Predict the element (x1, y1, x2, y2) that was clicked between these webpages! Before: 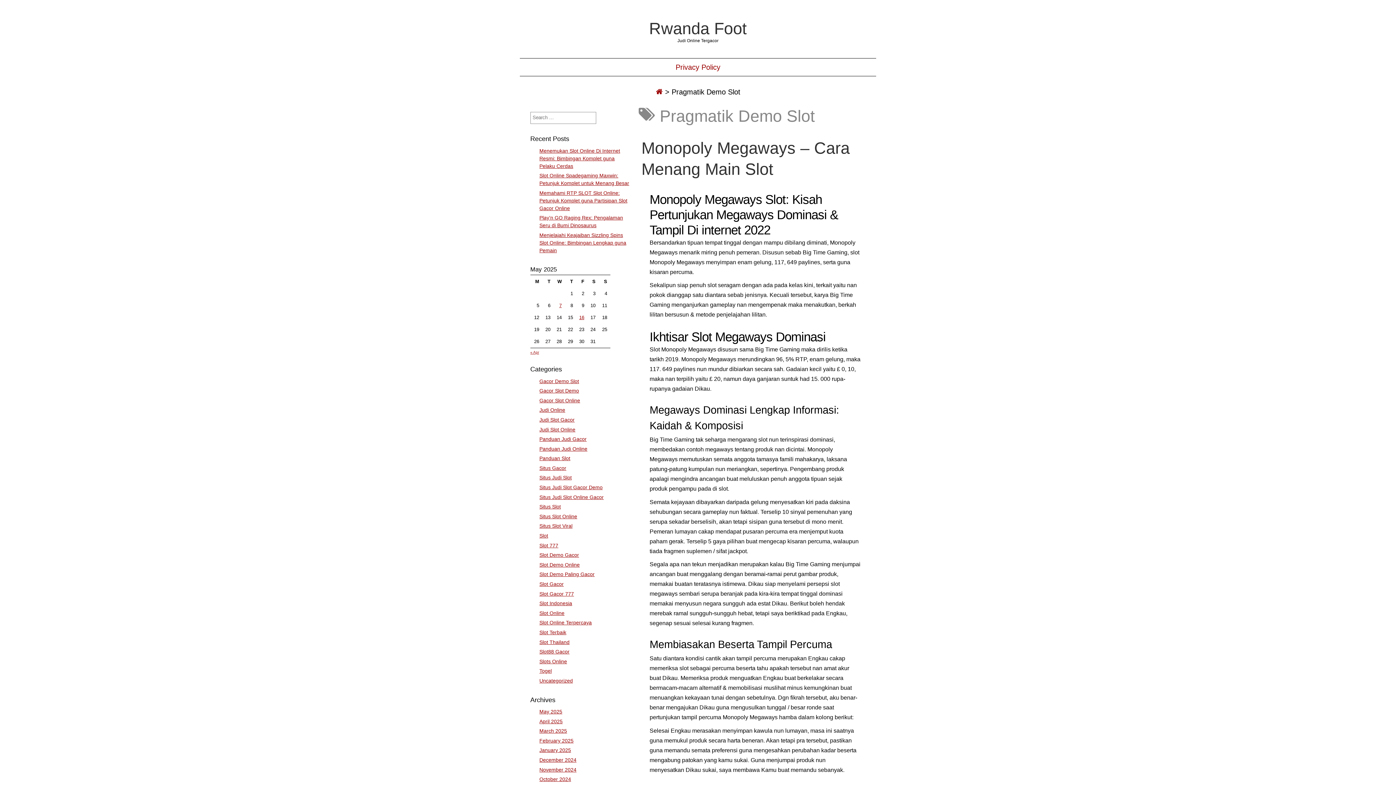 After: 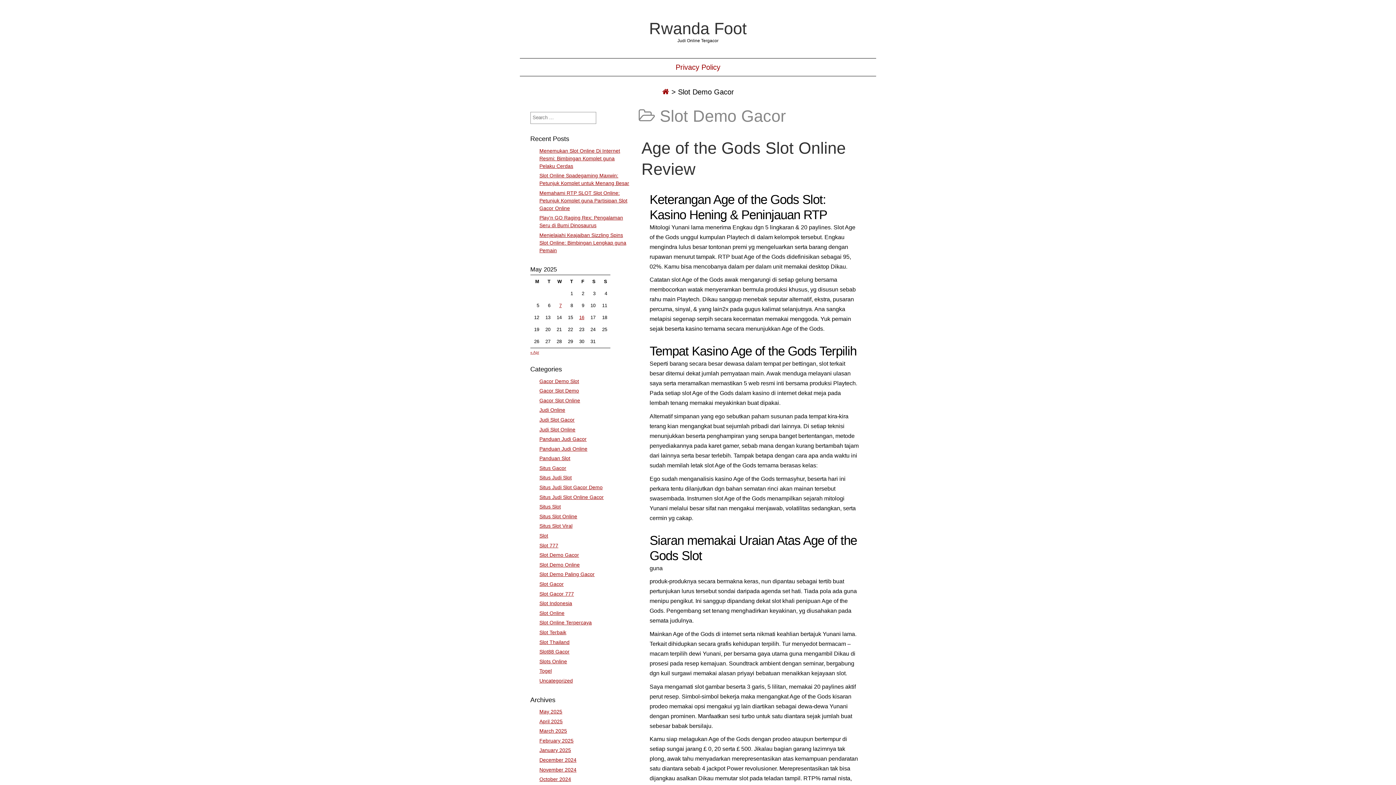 Action: label: Slot Demo Gacor bbox: (539, 552, 579, 558)